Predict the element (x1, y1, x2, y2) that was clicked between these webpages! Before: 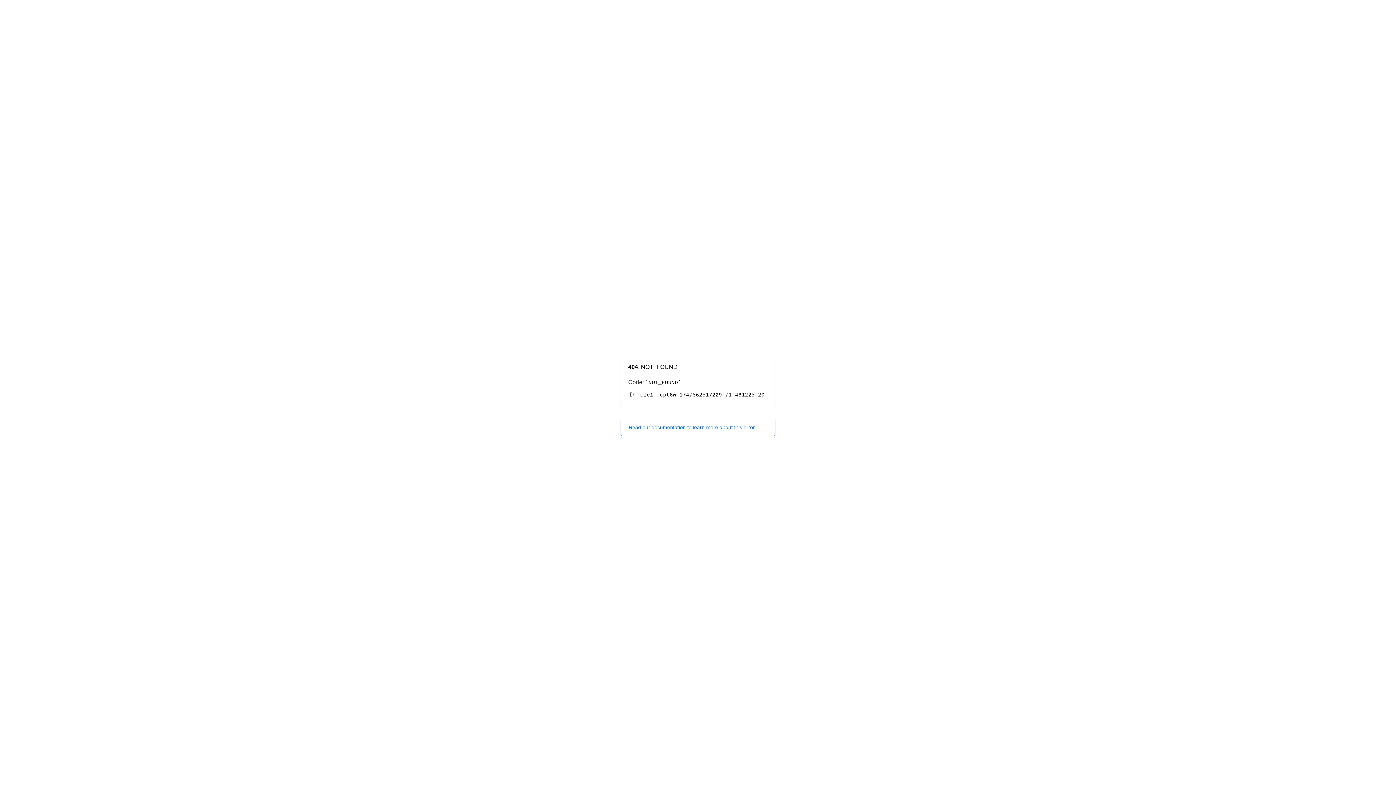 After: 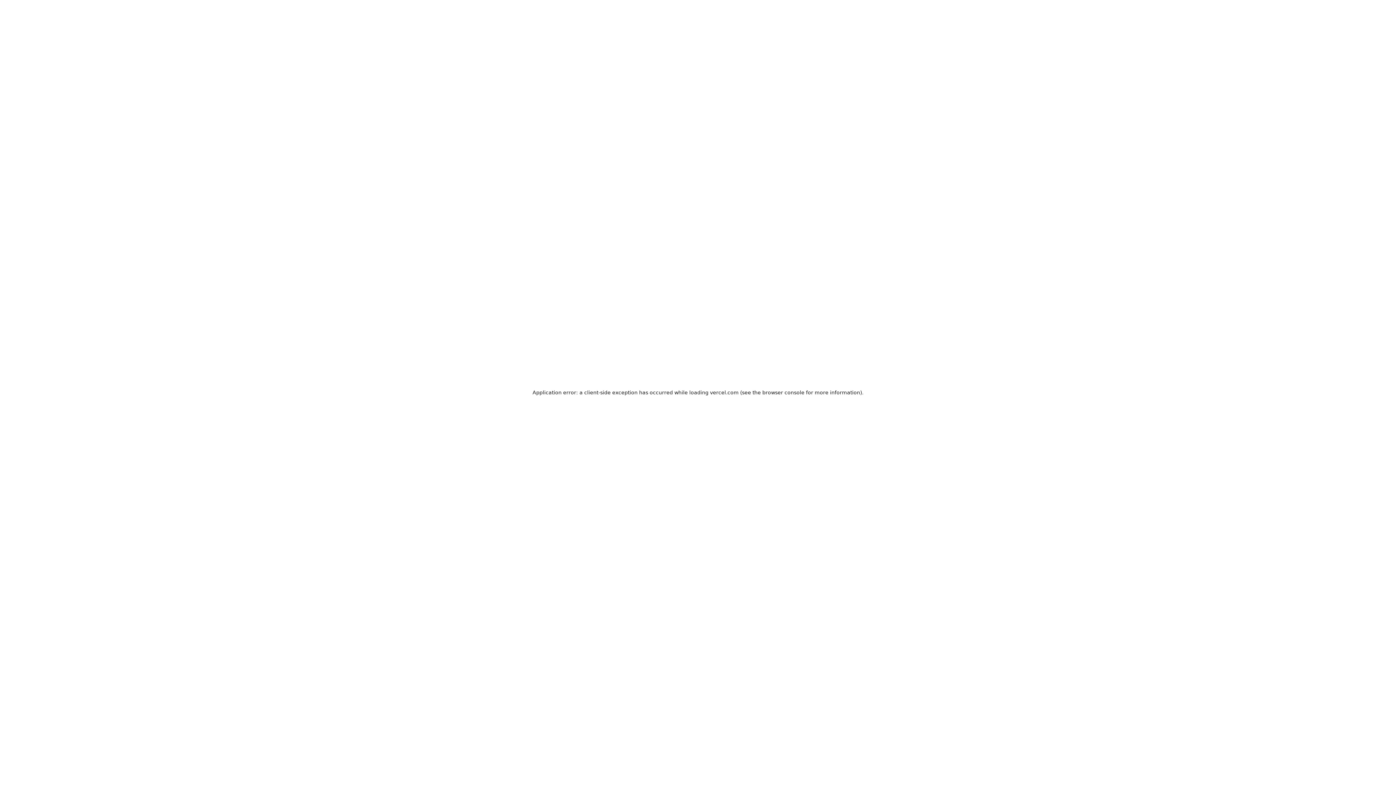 Action: label: Read our documentation to learn more about this error. bbox: (620, 418, 775, 436)